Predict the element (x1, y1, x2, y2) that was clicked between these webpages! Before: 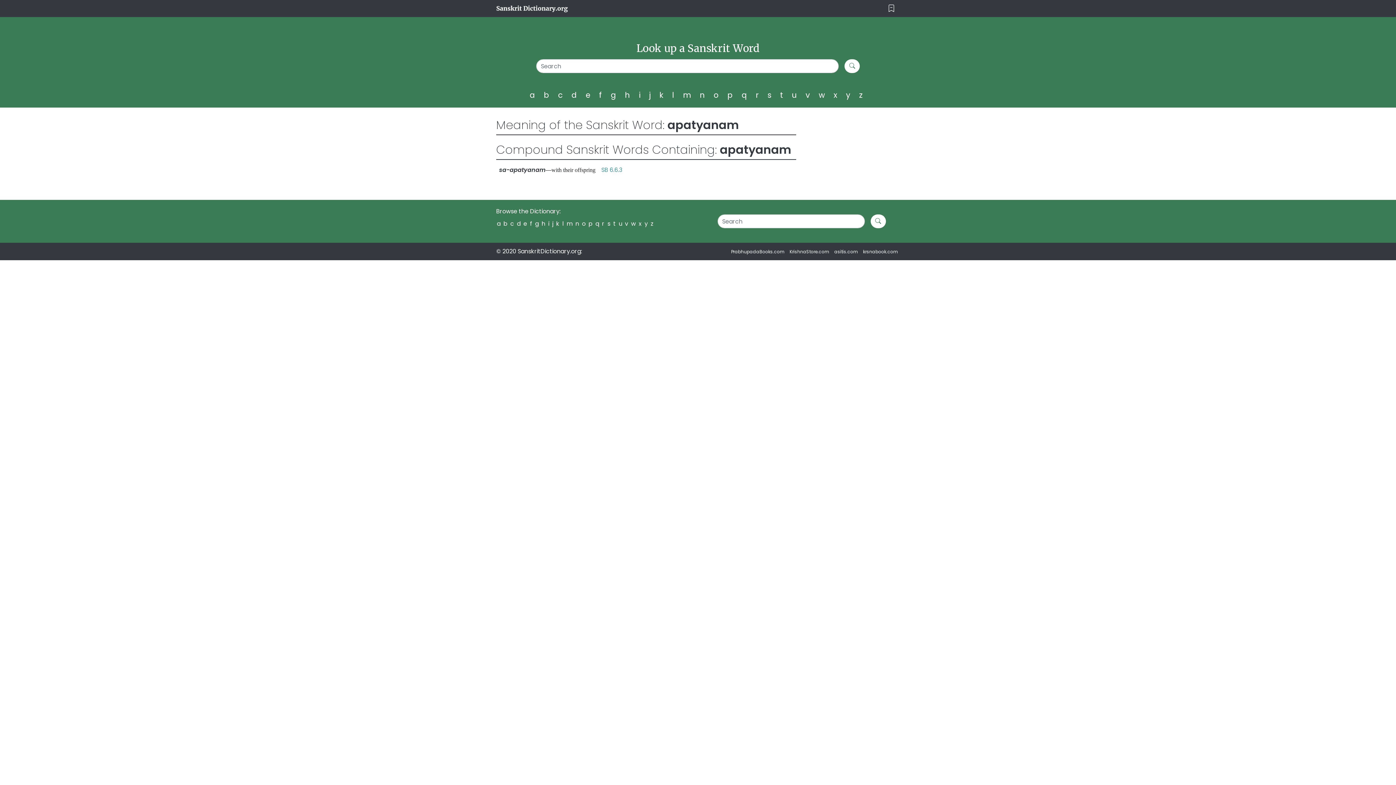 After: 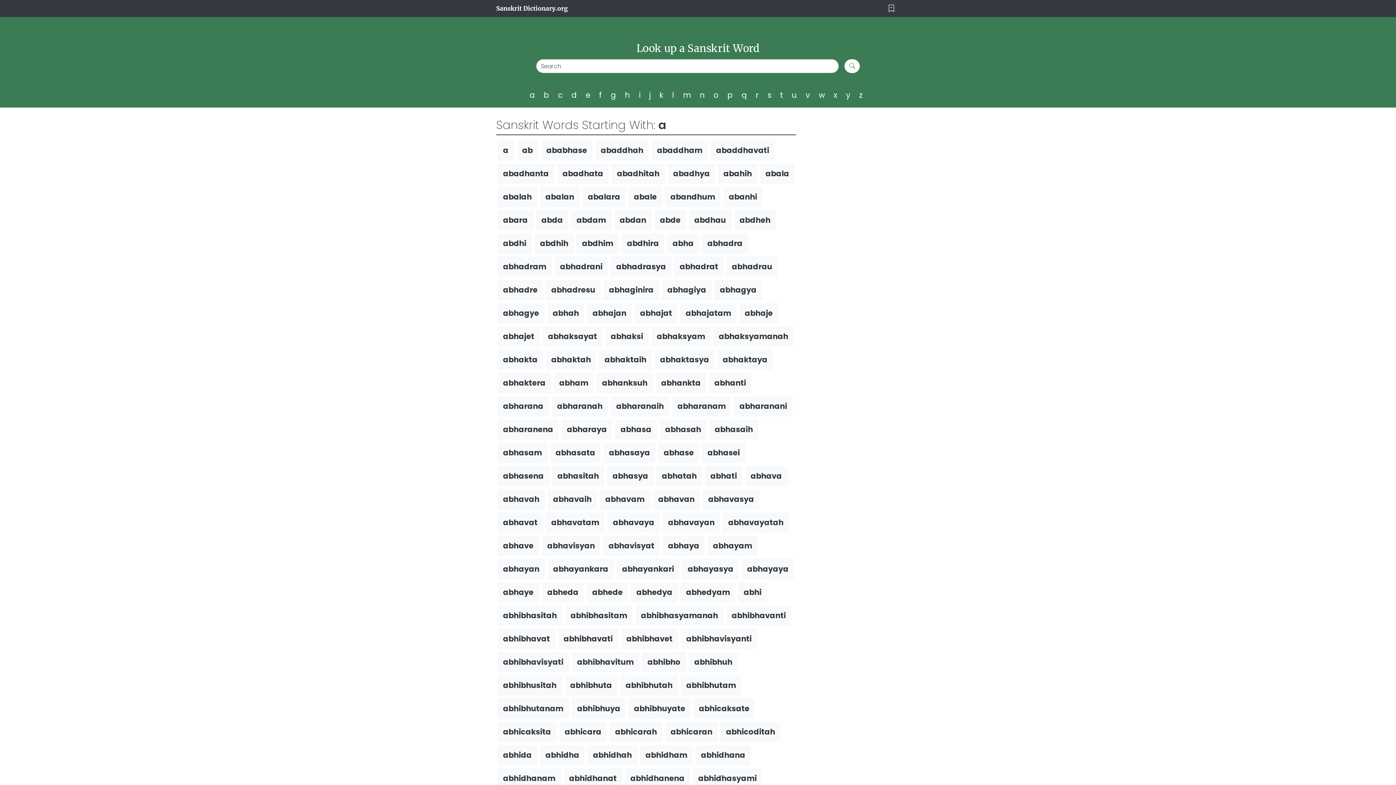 Action: bbox: (497, 219, 500, 228) label: a